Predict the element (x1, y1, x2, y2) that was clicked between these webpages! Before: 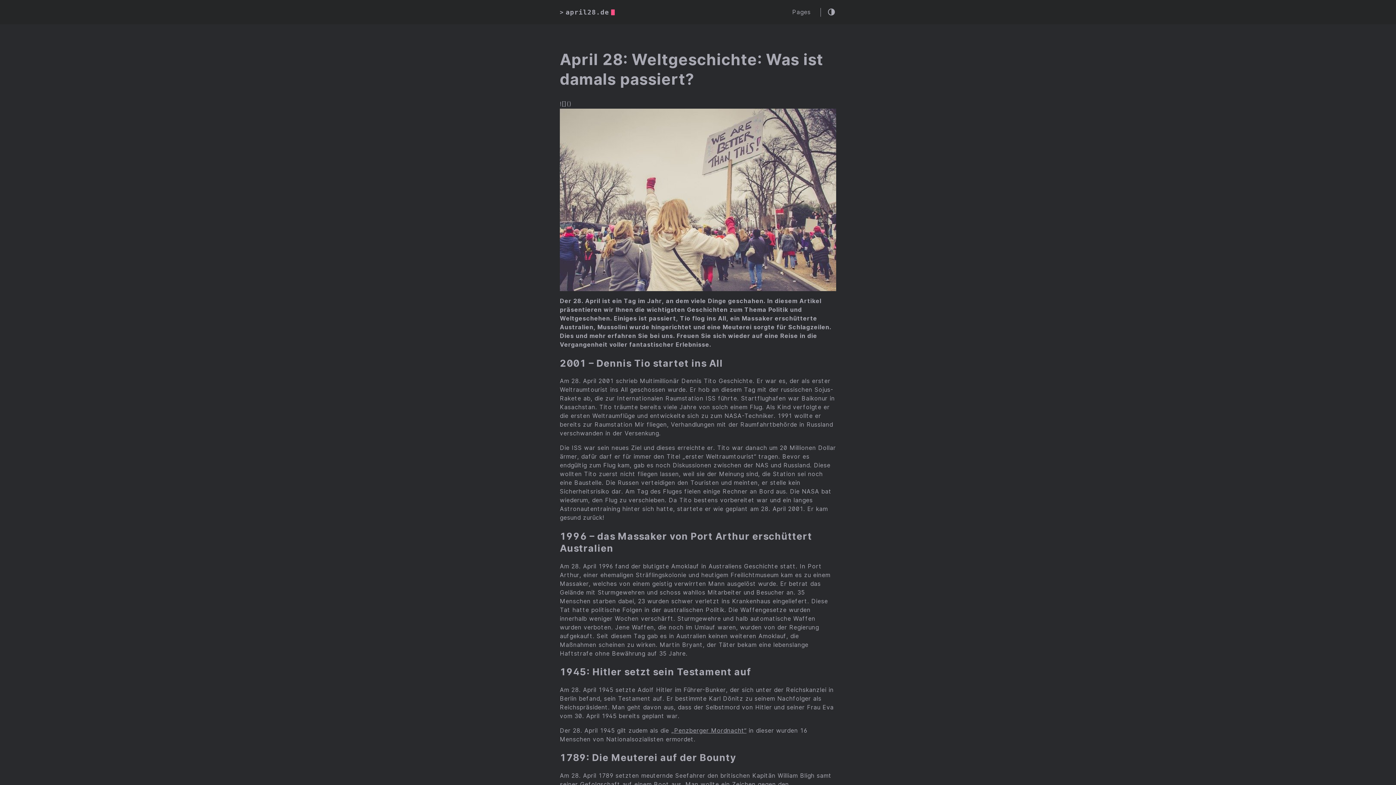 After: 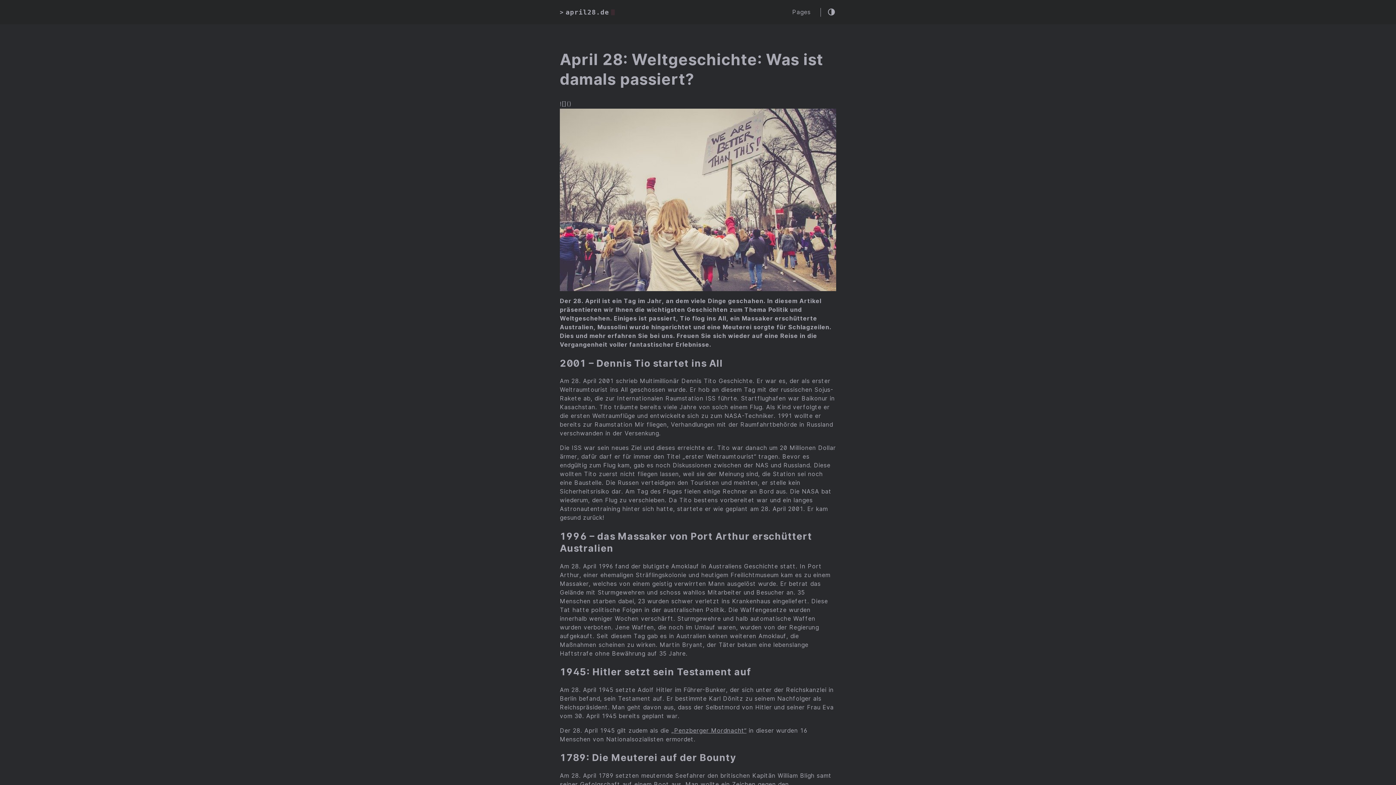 Action: bbox: (560, 49, 836, 89) label: April 28: Weltgeschichte: Was ist damals passiert?